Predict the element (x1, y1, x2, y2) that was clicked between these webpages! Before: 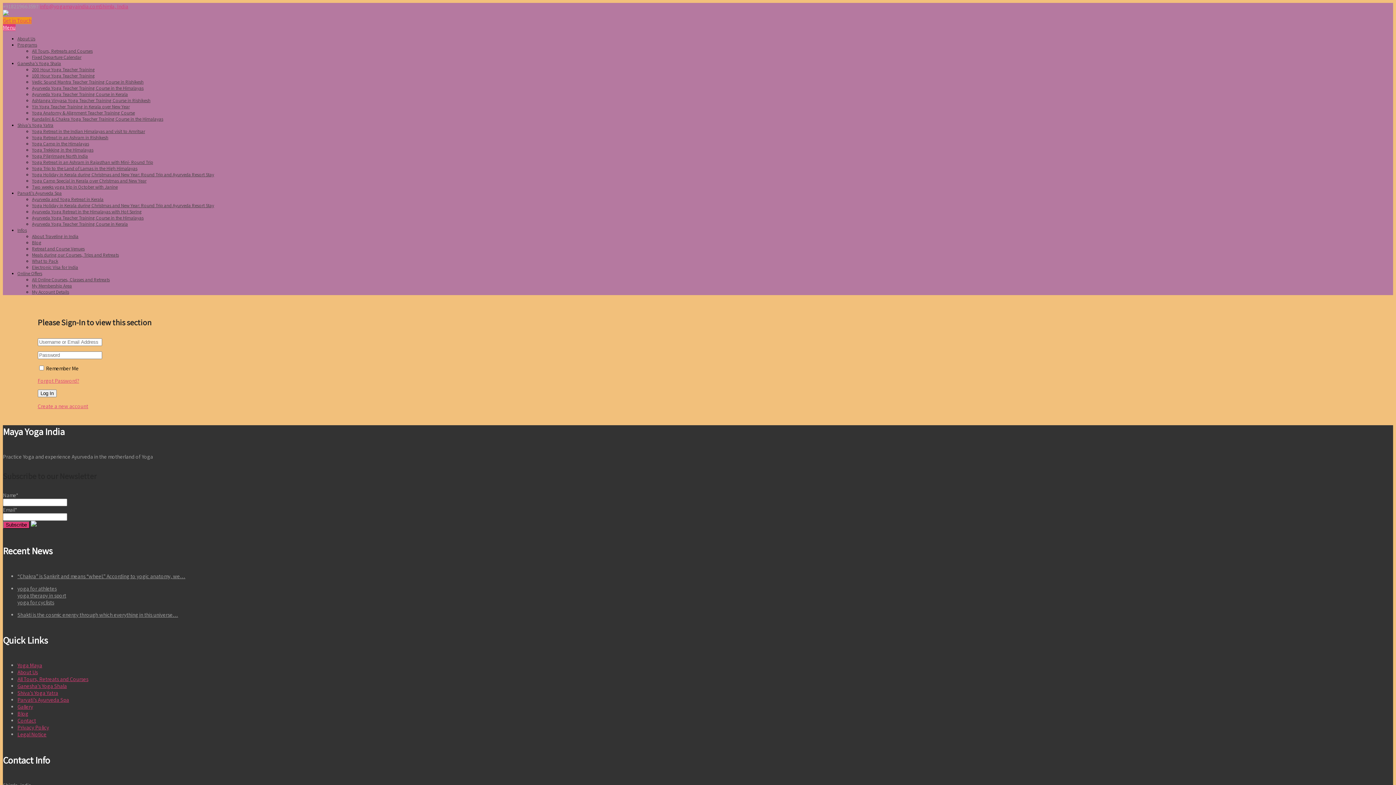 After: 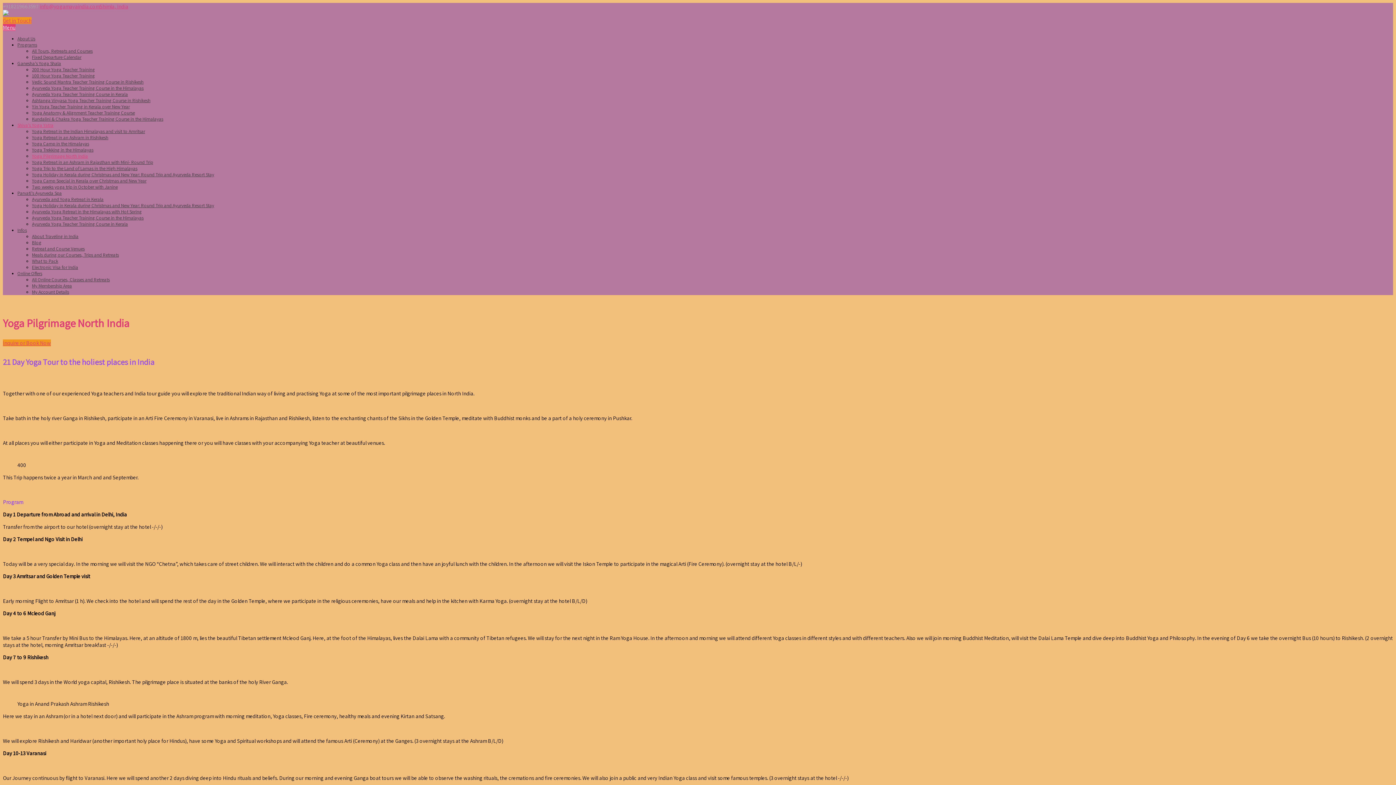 Action: label: Yoga Pilgrimage North India bbox: (32, 153, 88, 159)